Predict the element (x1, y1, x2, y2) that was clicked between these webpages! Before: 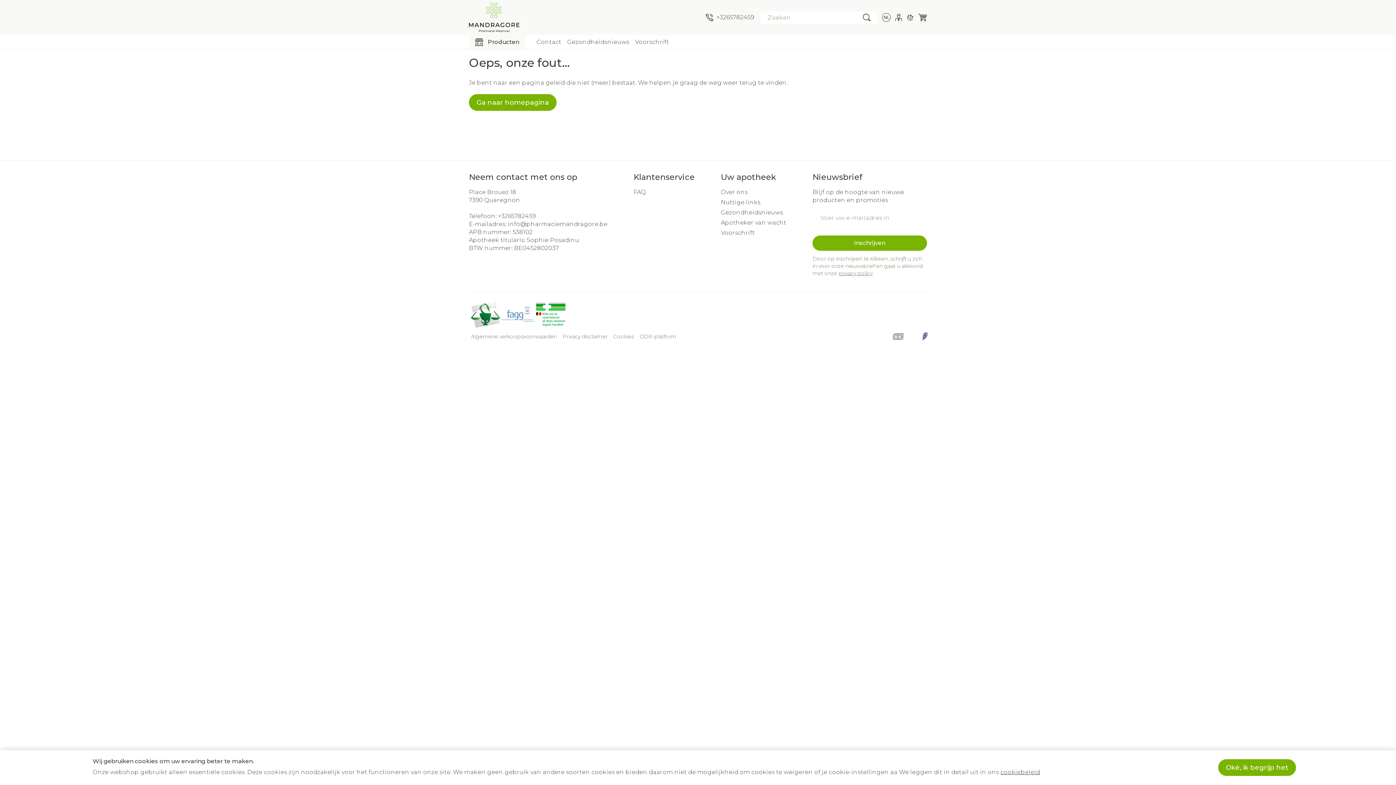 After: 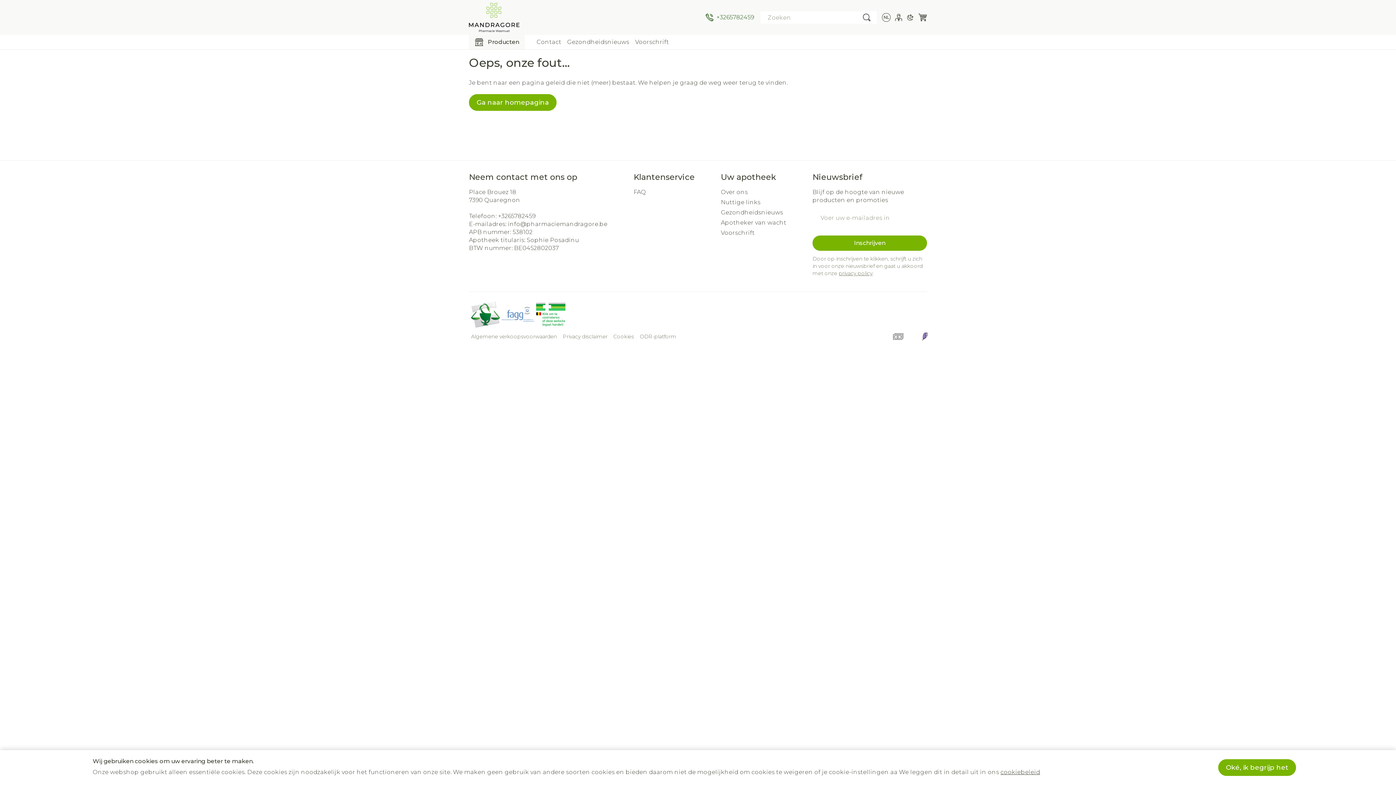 Action: bbox: (705, 13, 754, 21) label: +3265782459